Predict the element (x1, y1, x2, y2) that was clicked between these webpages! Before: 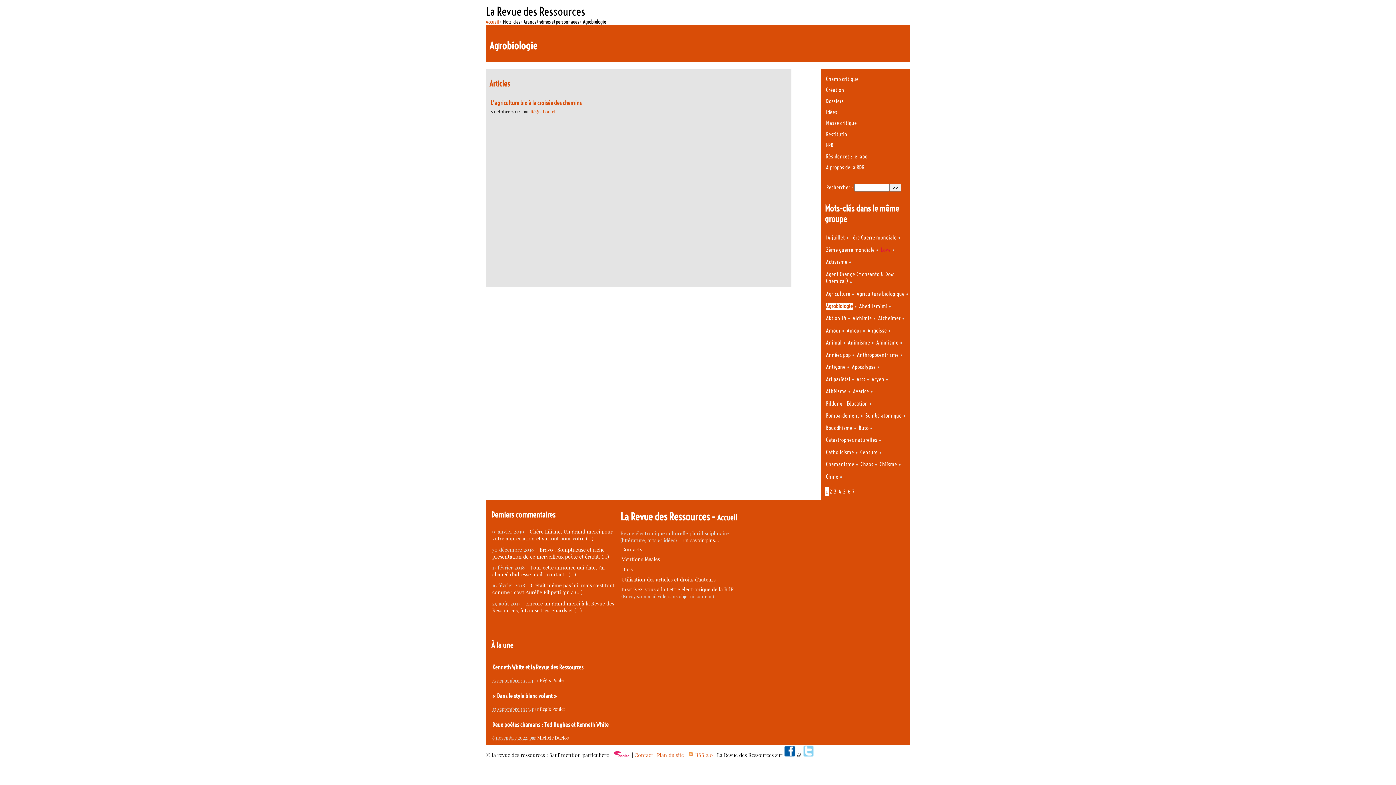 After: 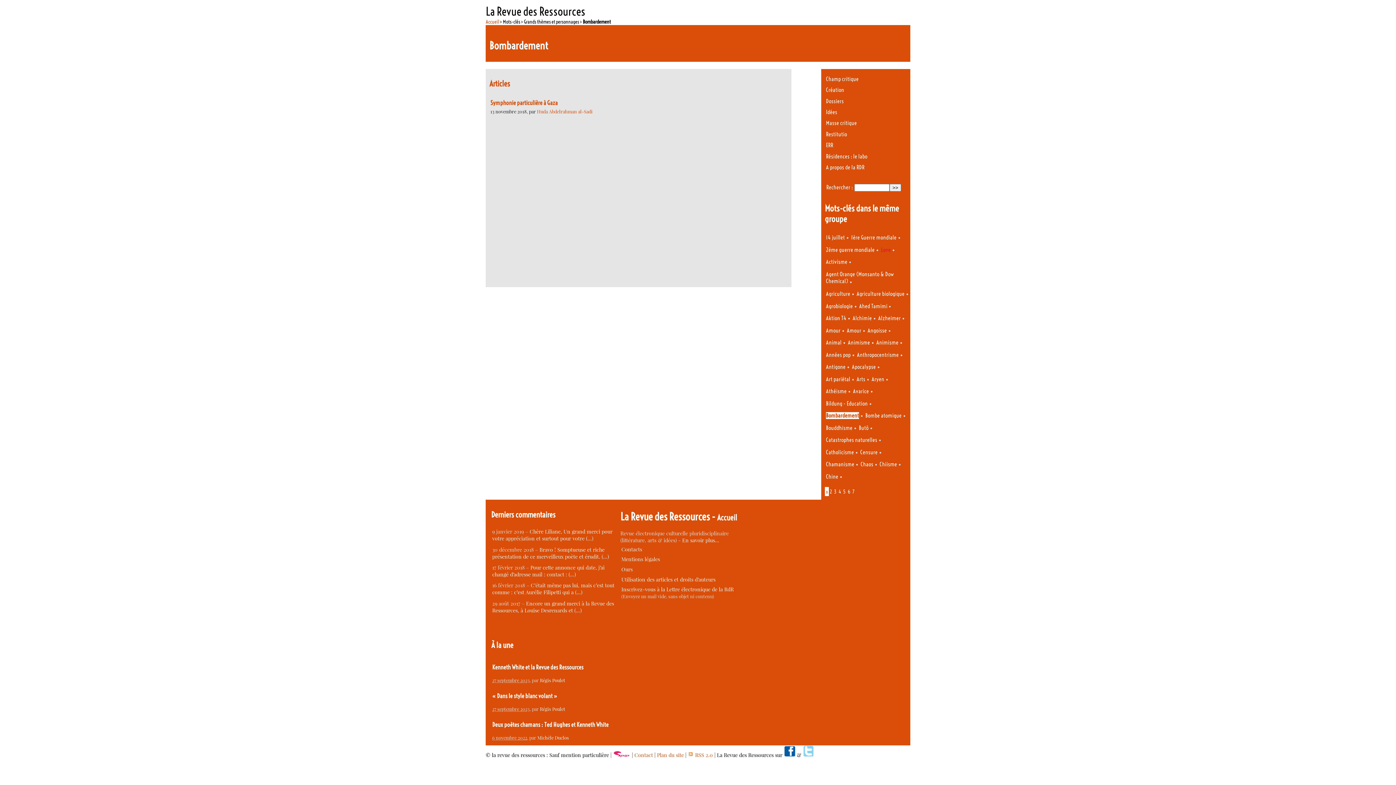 Action: bbox: (826, 412, 859, 419) label: Bombardement